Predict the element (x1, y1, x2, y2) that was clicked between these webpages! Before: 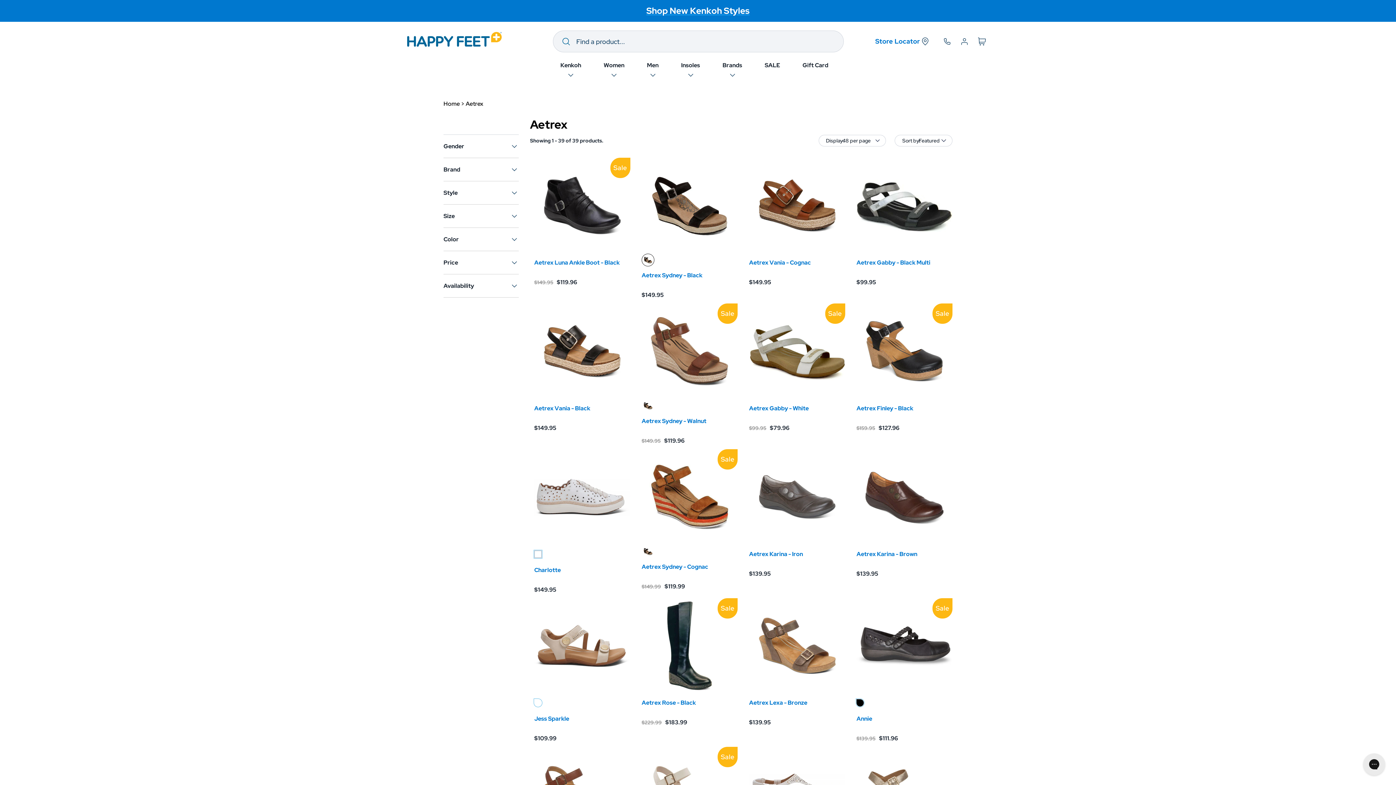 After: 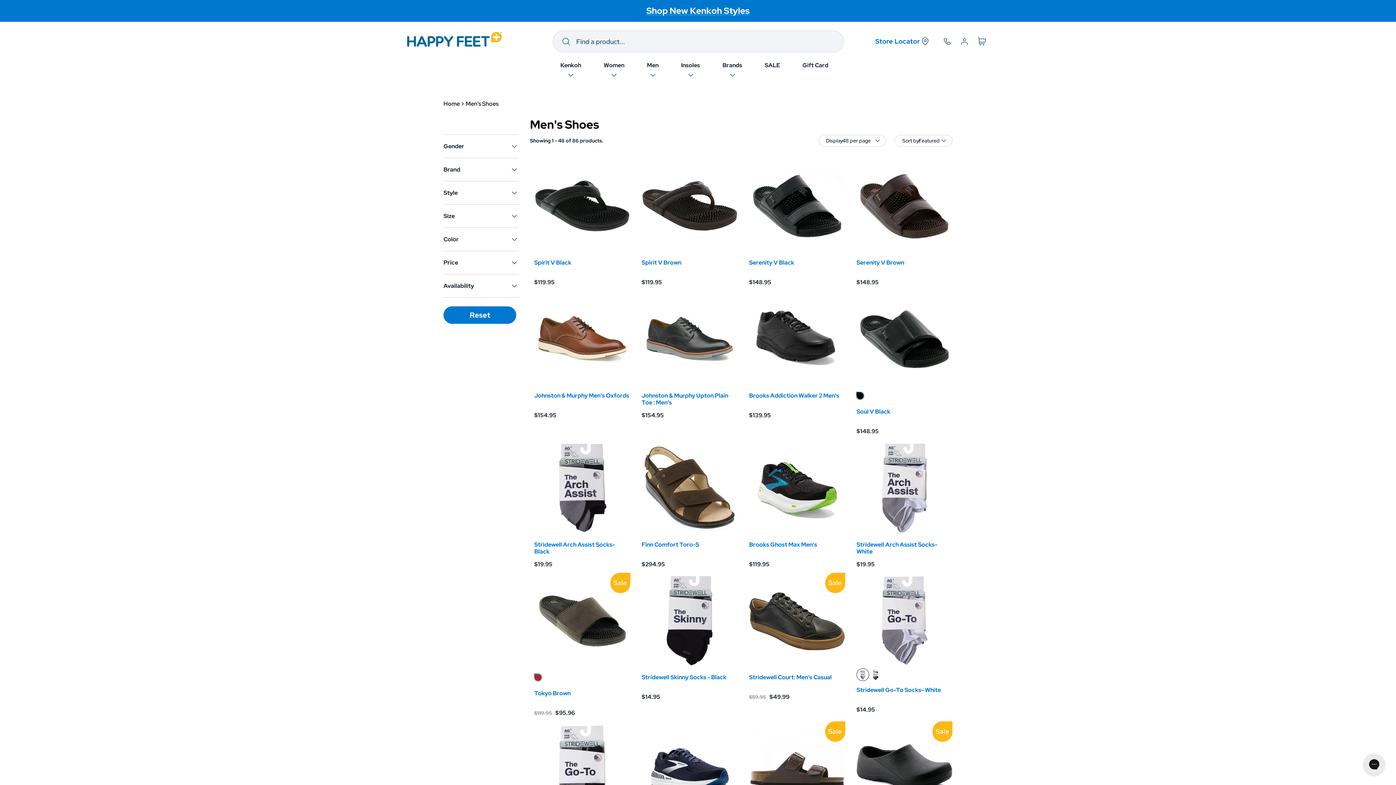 Action: bbox: (639, 58, 666, 72) label: Men